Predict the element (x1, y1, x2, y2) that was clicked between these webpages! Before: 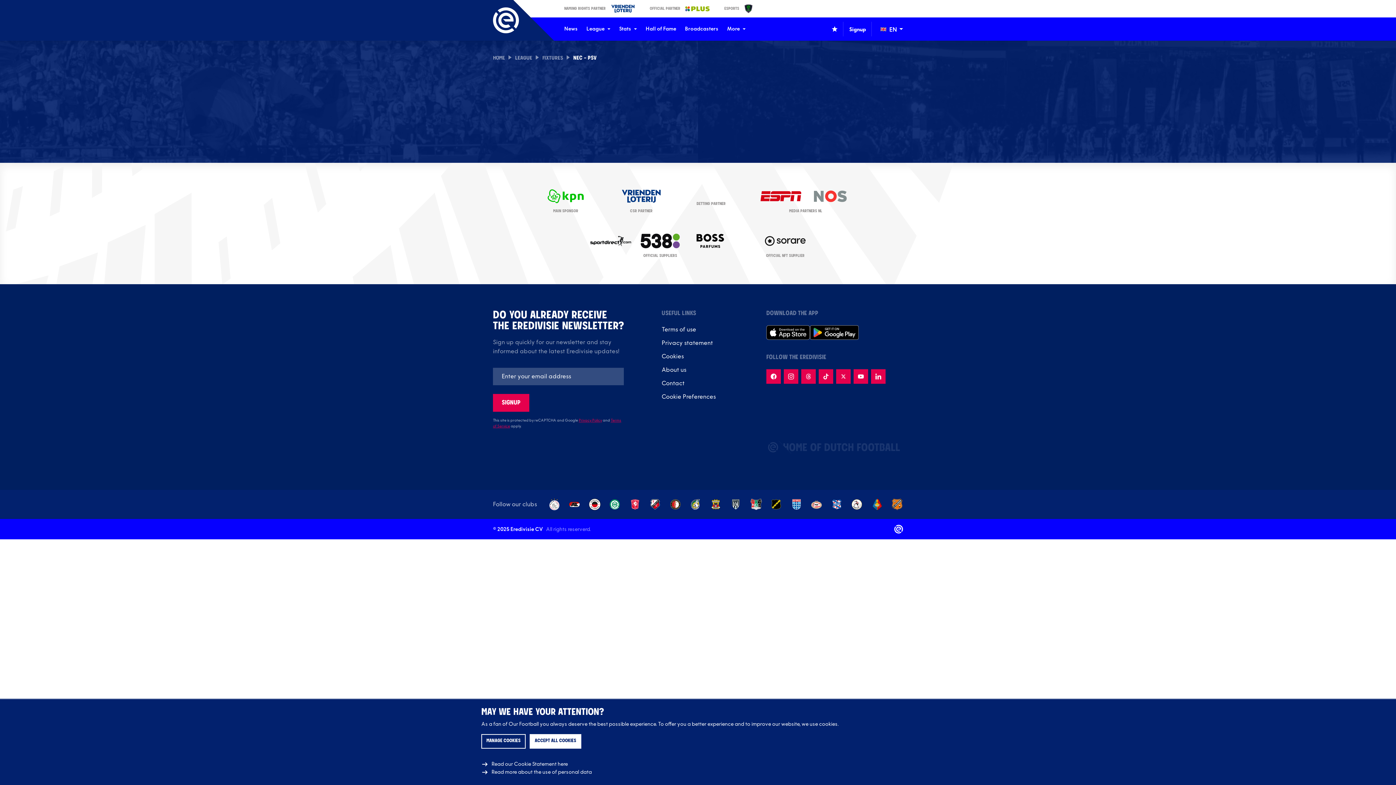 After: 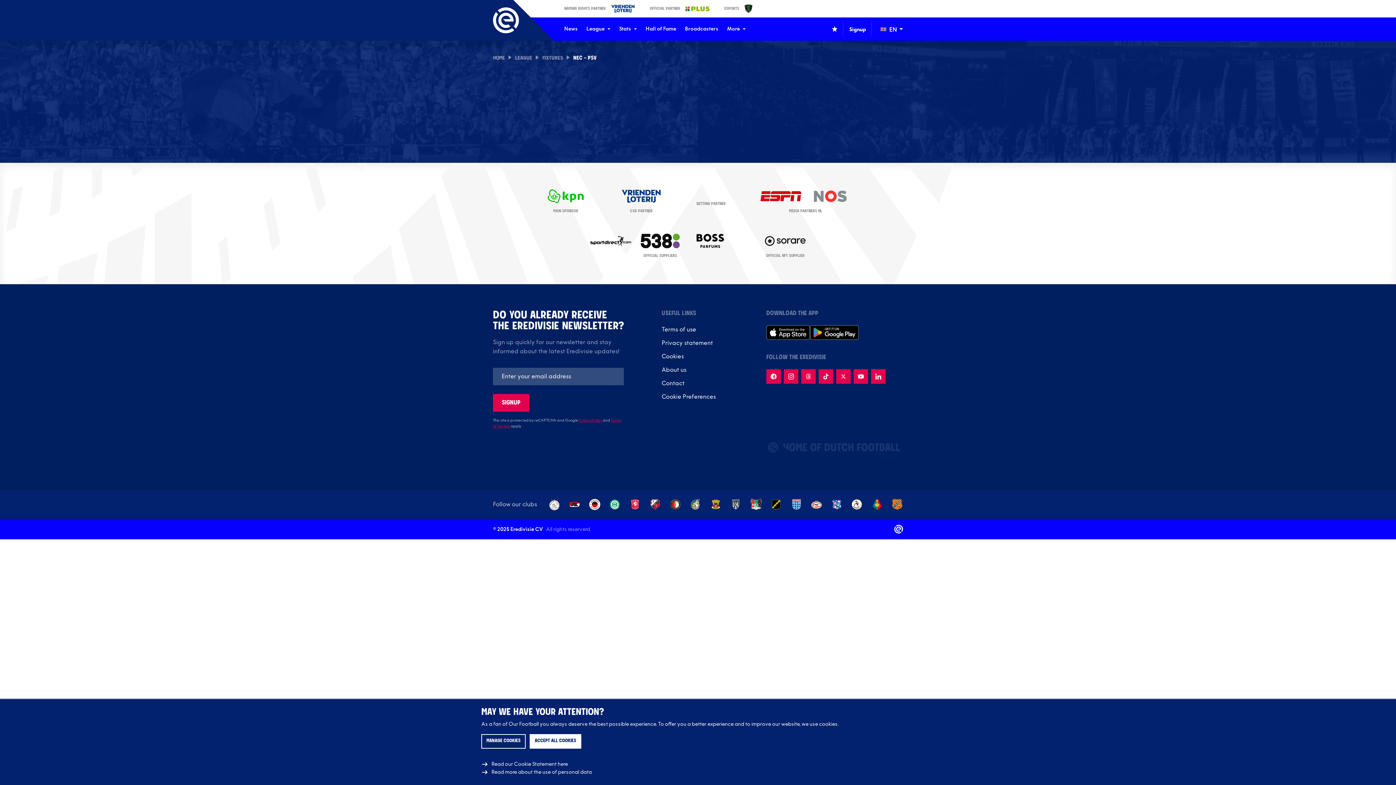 Action: bbox: (649, 498, 661, 510)